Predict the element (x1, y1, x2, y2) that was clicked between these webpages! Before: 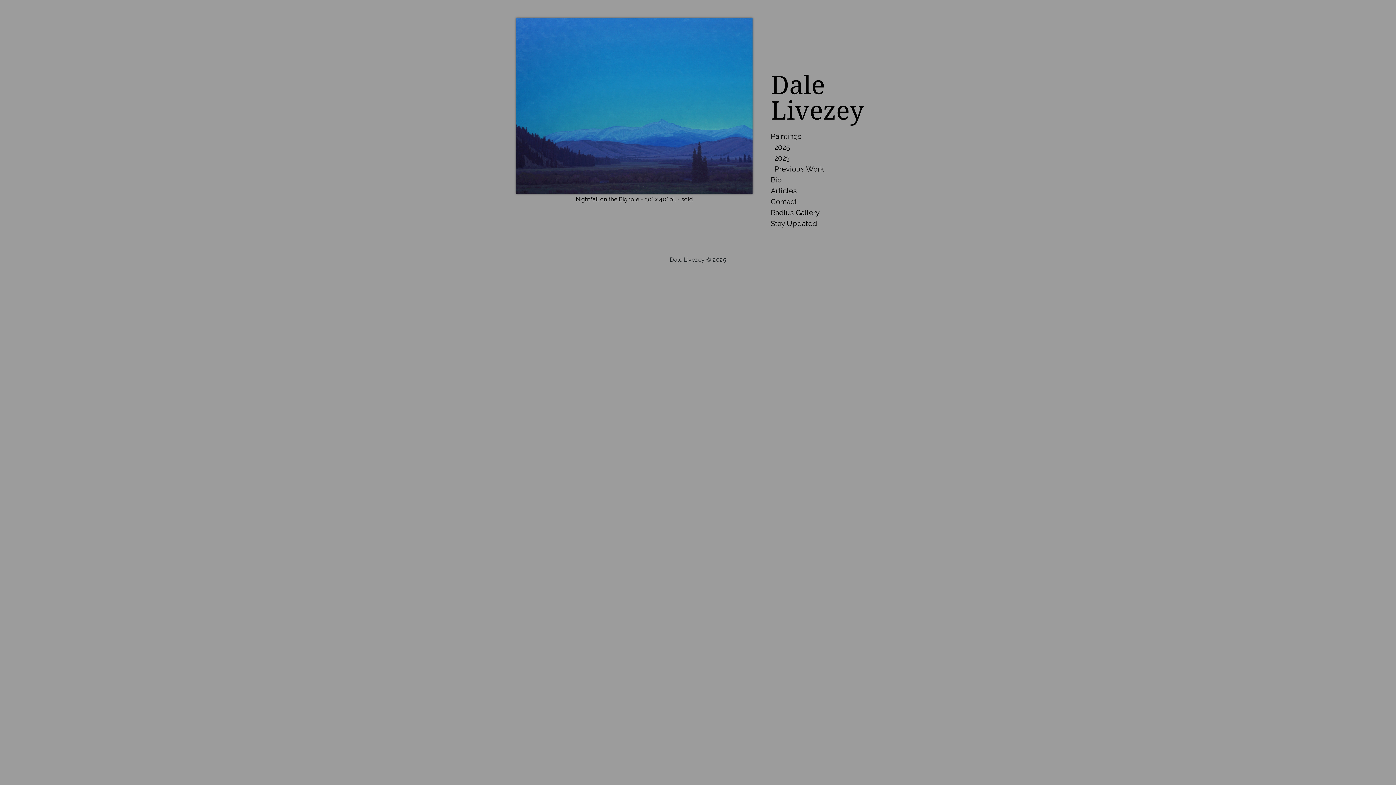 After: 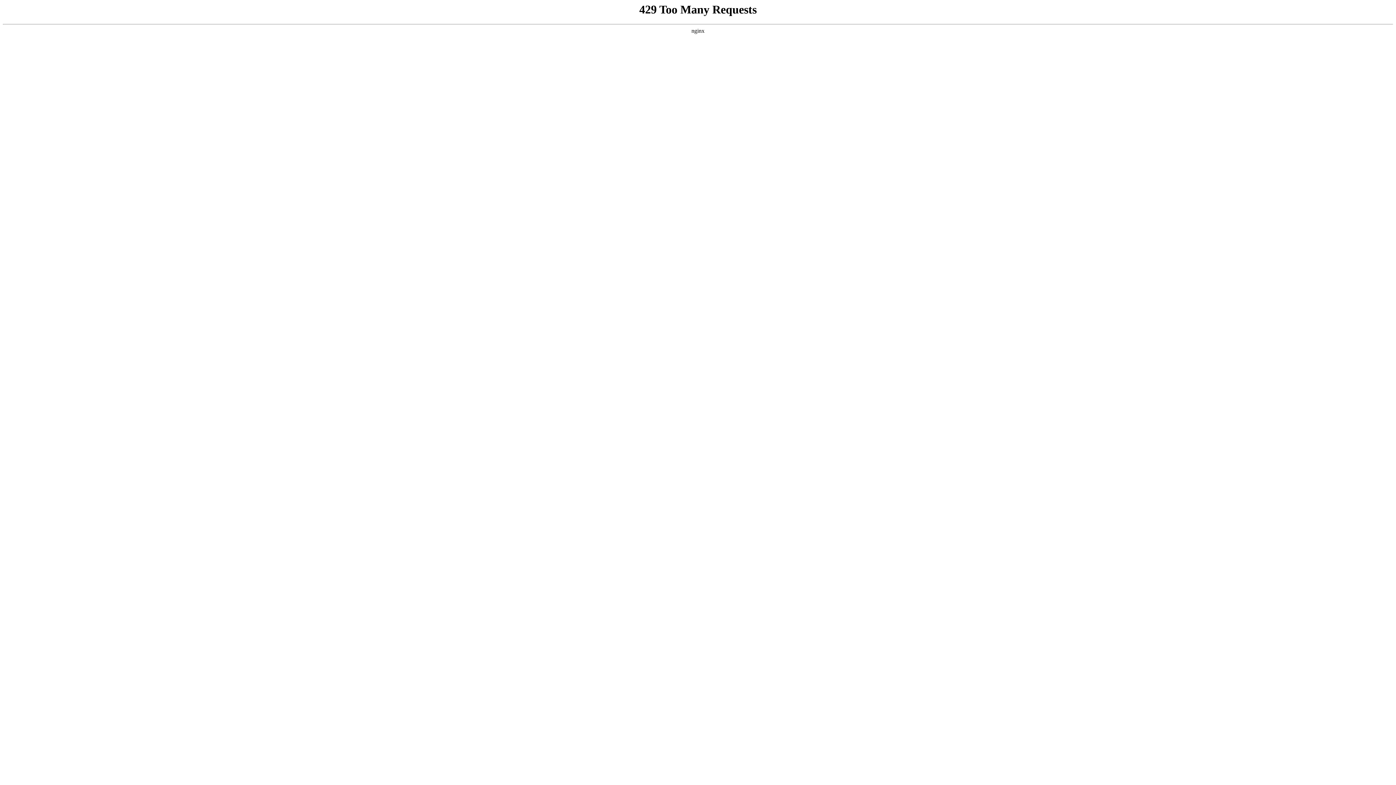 Action: bbox: (770, 132, 801, 140) label: Paintings